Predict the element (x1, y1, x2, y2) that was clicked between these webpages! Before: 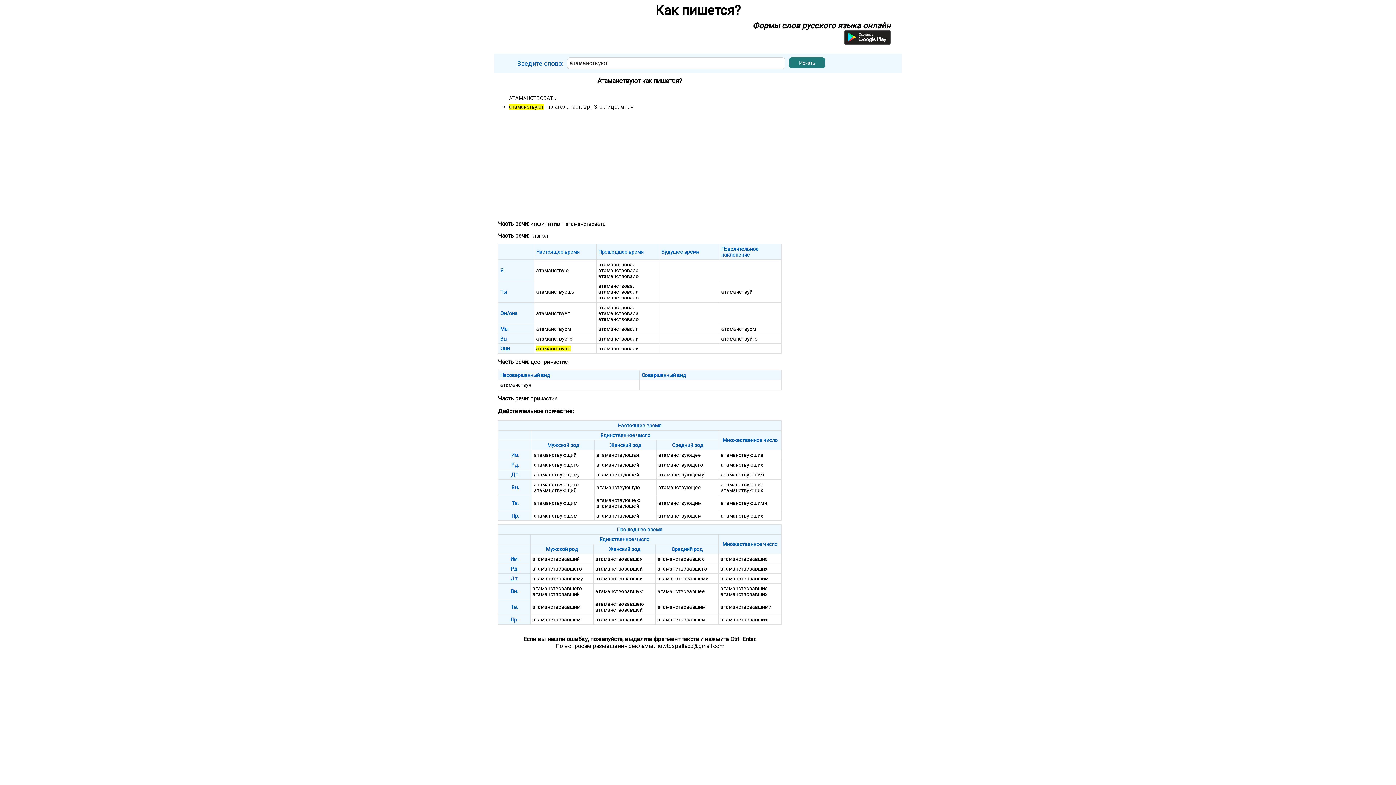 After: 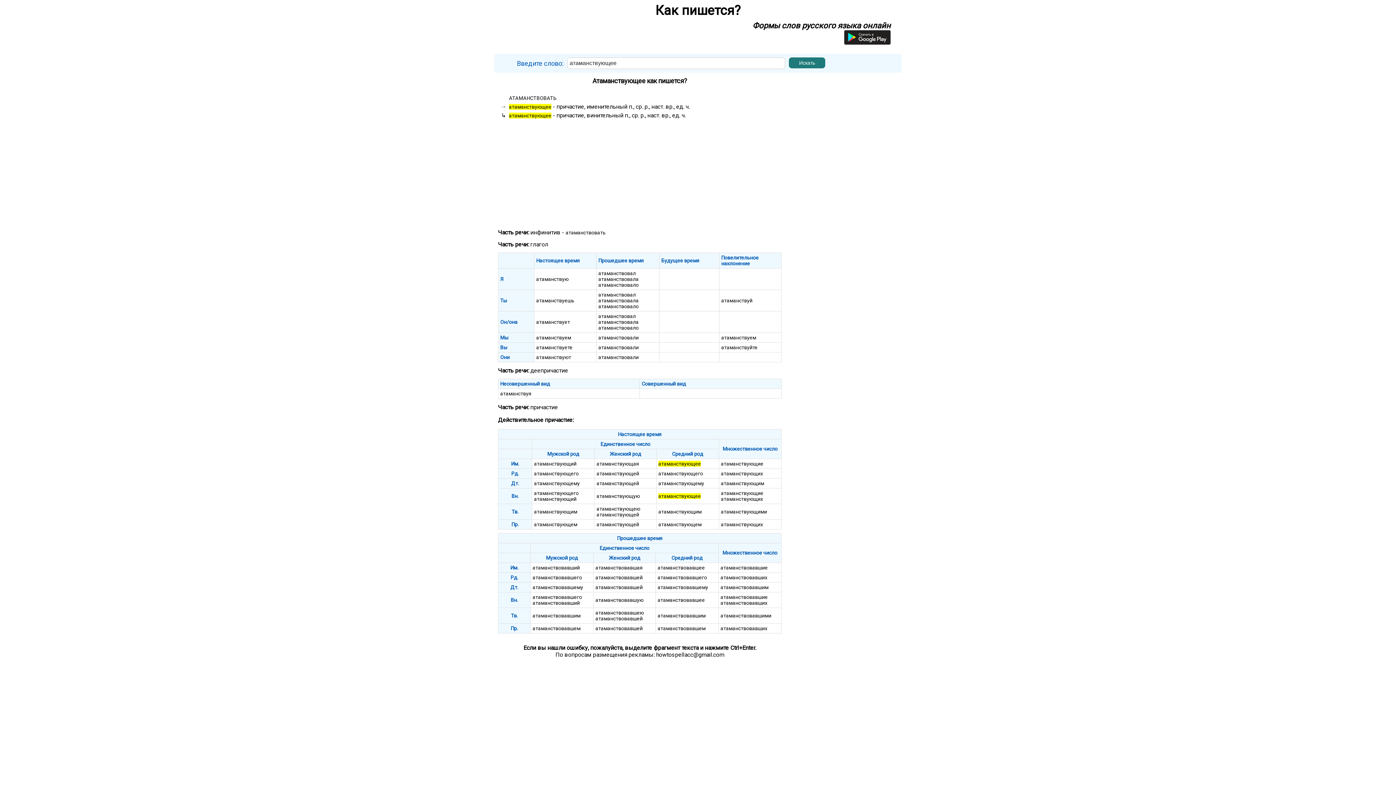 Action: label: атаманствующее bbox: (658, 484, 701, 490)